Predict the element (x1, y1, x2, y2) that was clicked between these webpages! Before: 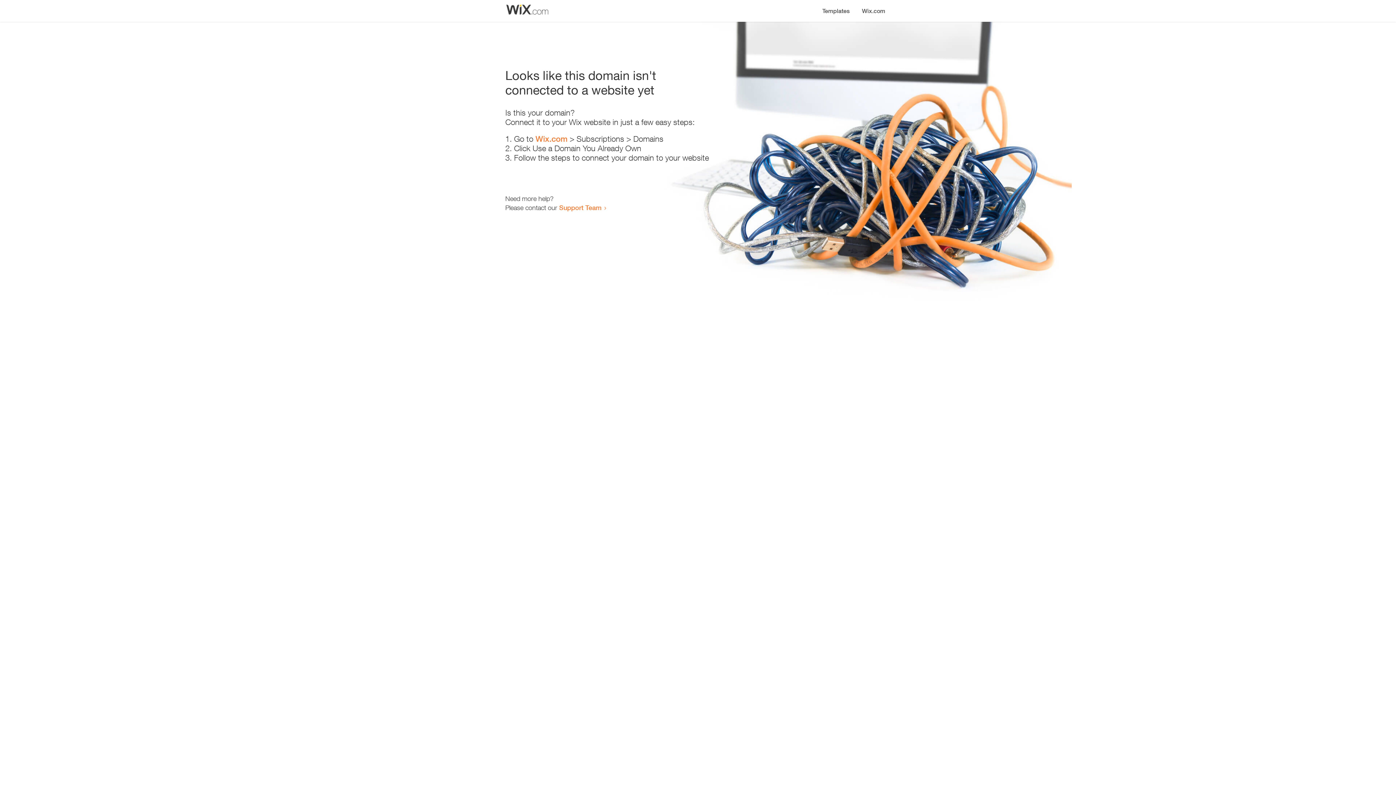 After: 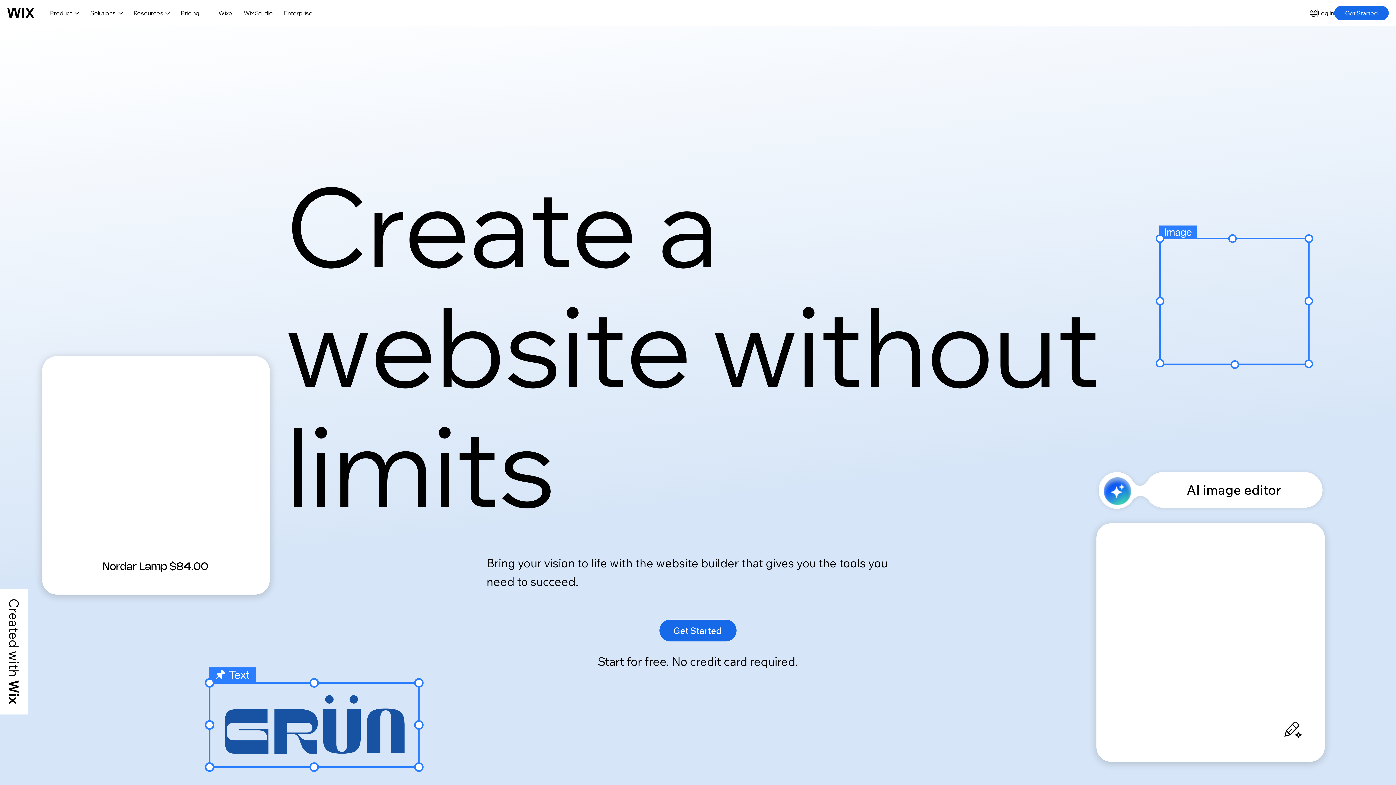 Action: bbox: (535, 134, 567, 143) label: Wix.com